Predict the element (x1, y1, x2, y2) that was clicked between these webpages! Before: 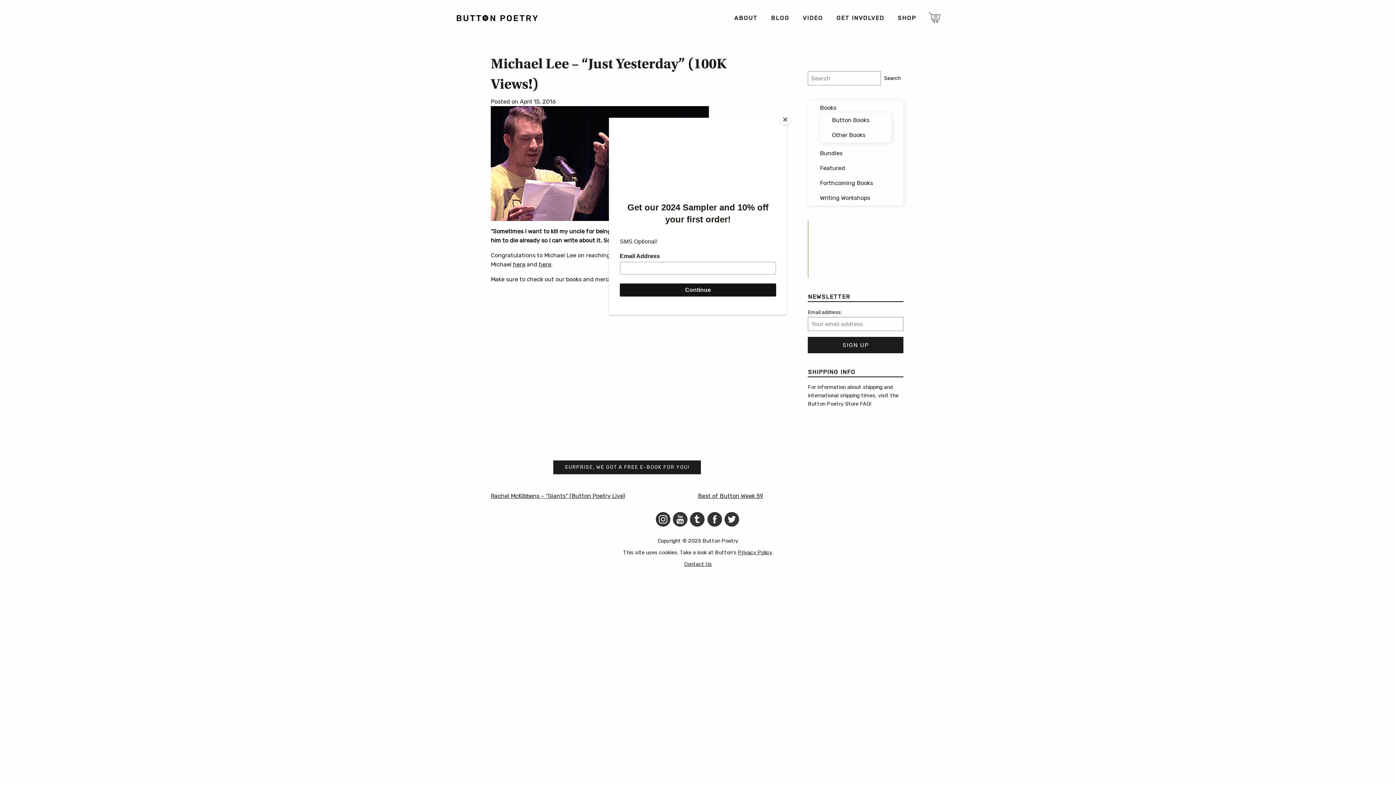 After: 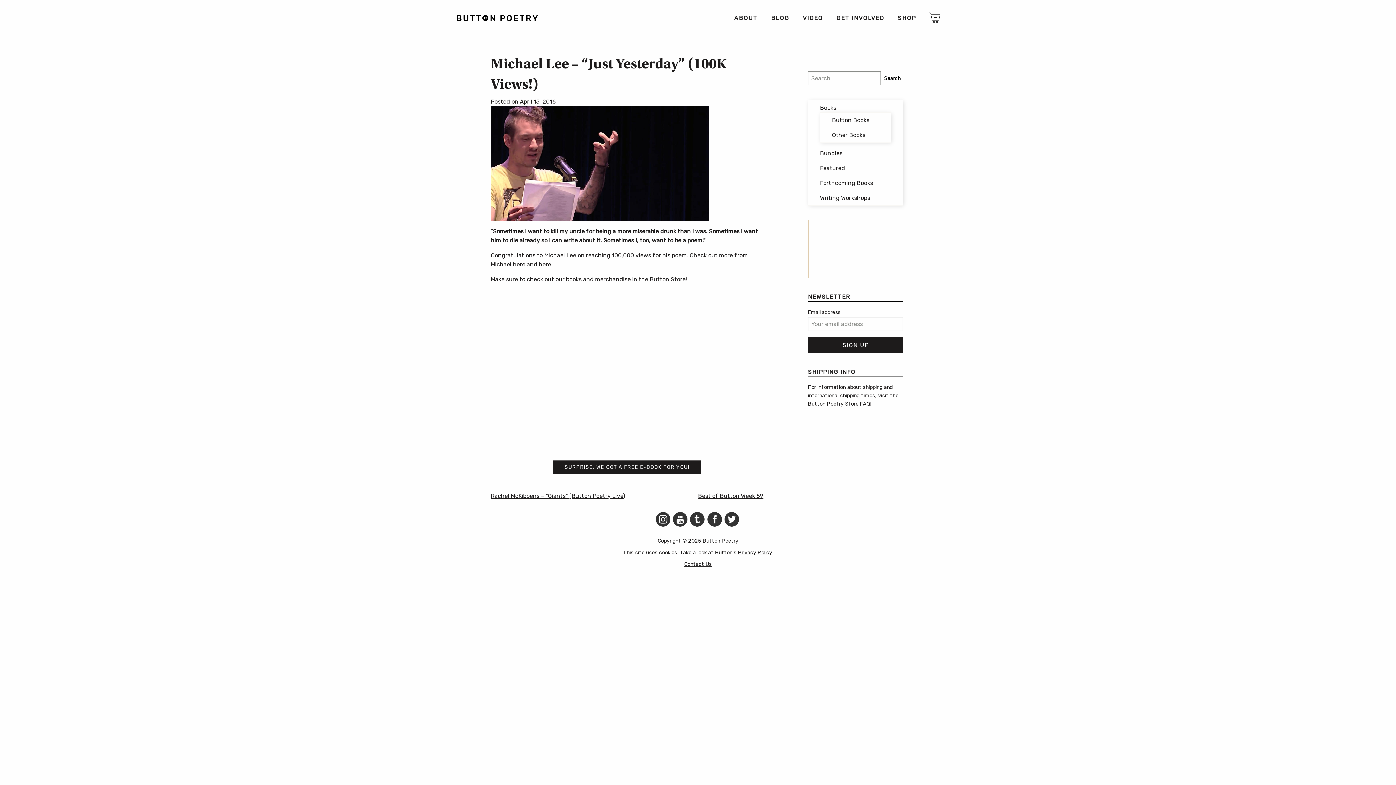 Action: label: Close bbox: (780, 114, 790, 125)